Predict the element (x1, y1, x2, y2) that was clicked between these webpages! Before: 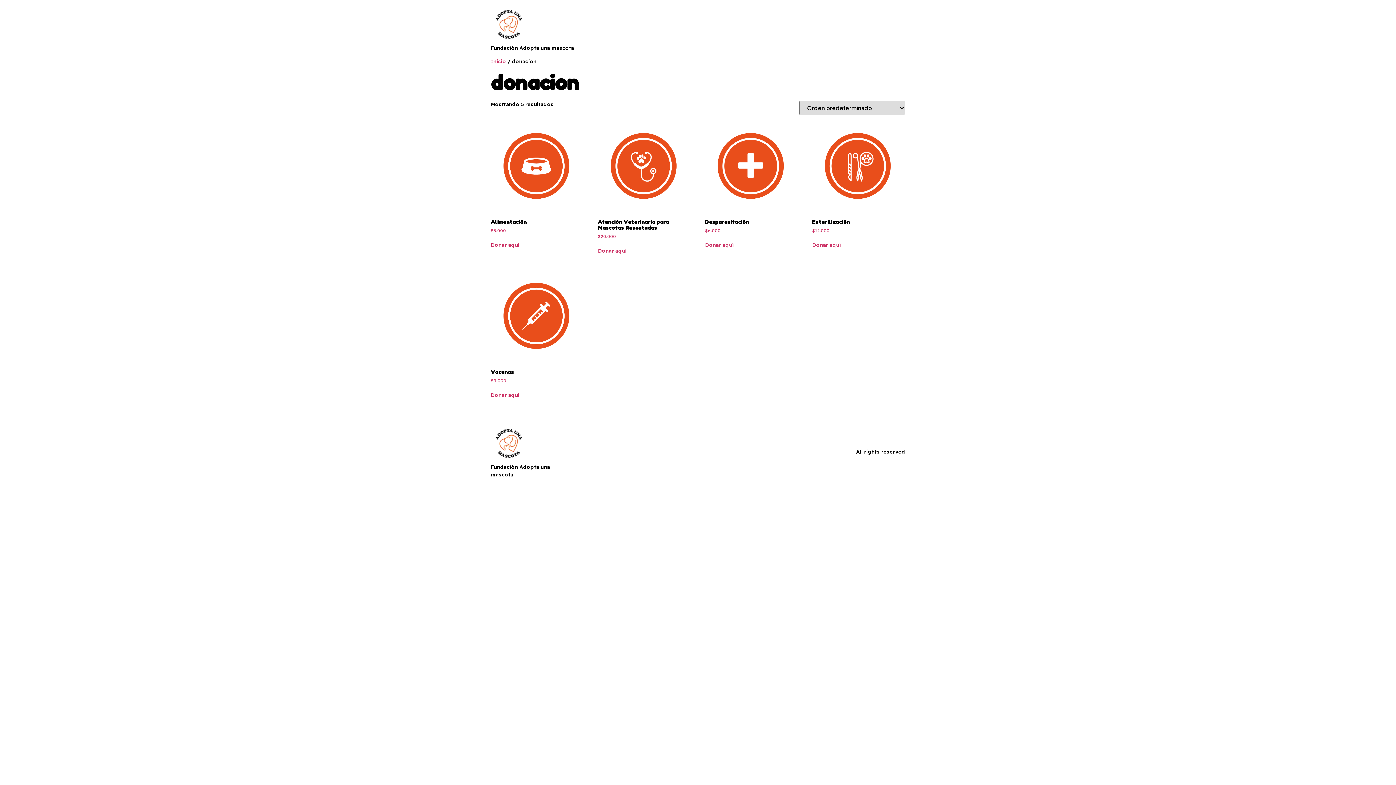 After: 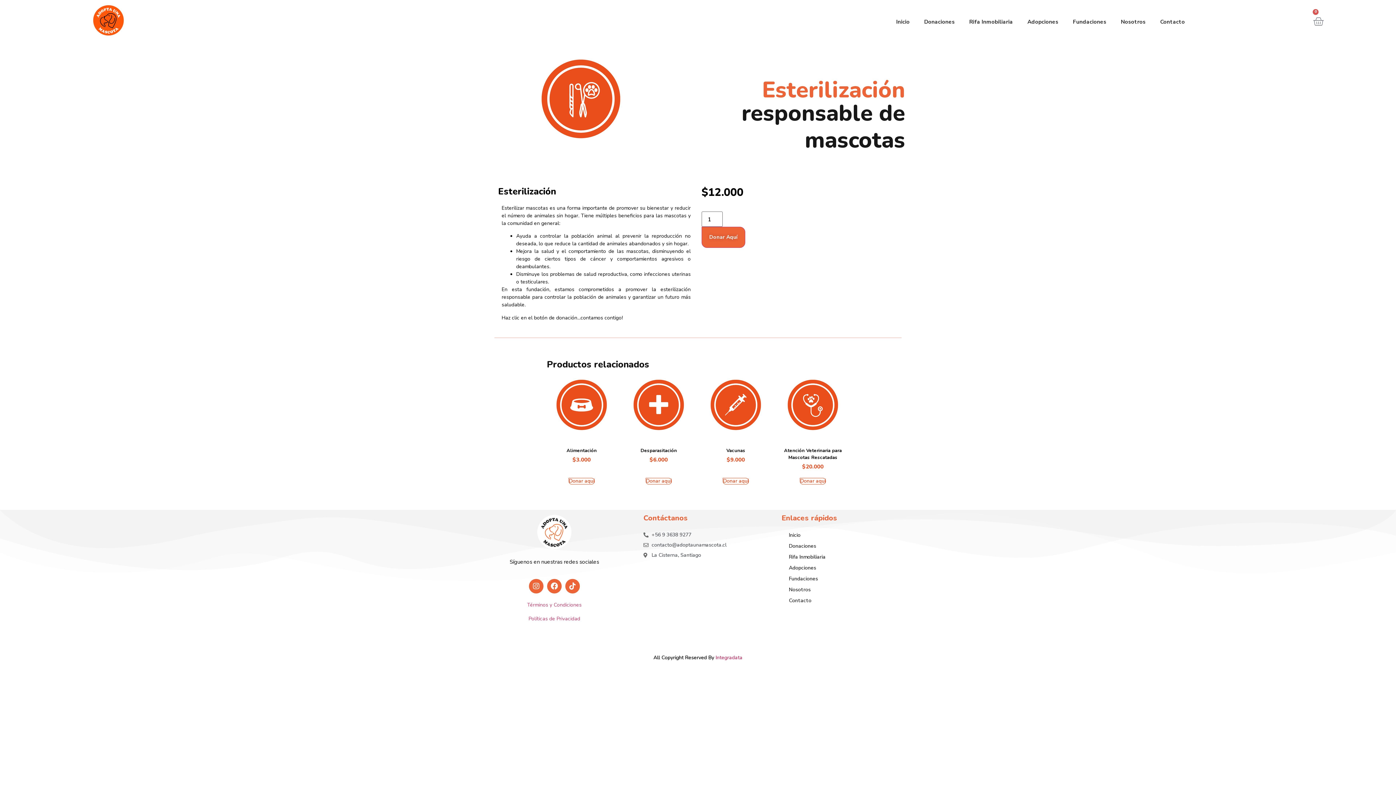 Action: bbox: (812, 120, 903, 234) label: Esterilización
$12.000